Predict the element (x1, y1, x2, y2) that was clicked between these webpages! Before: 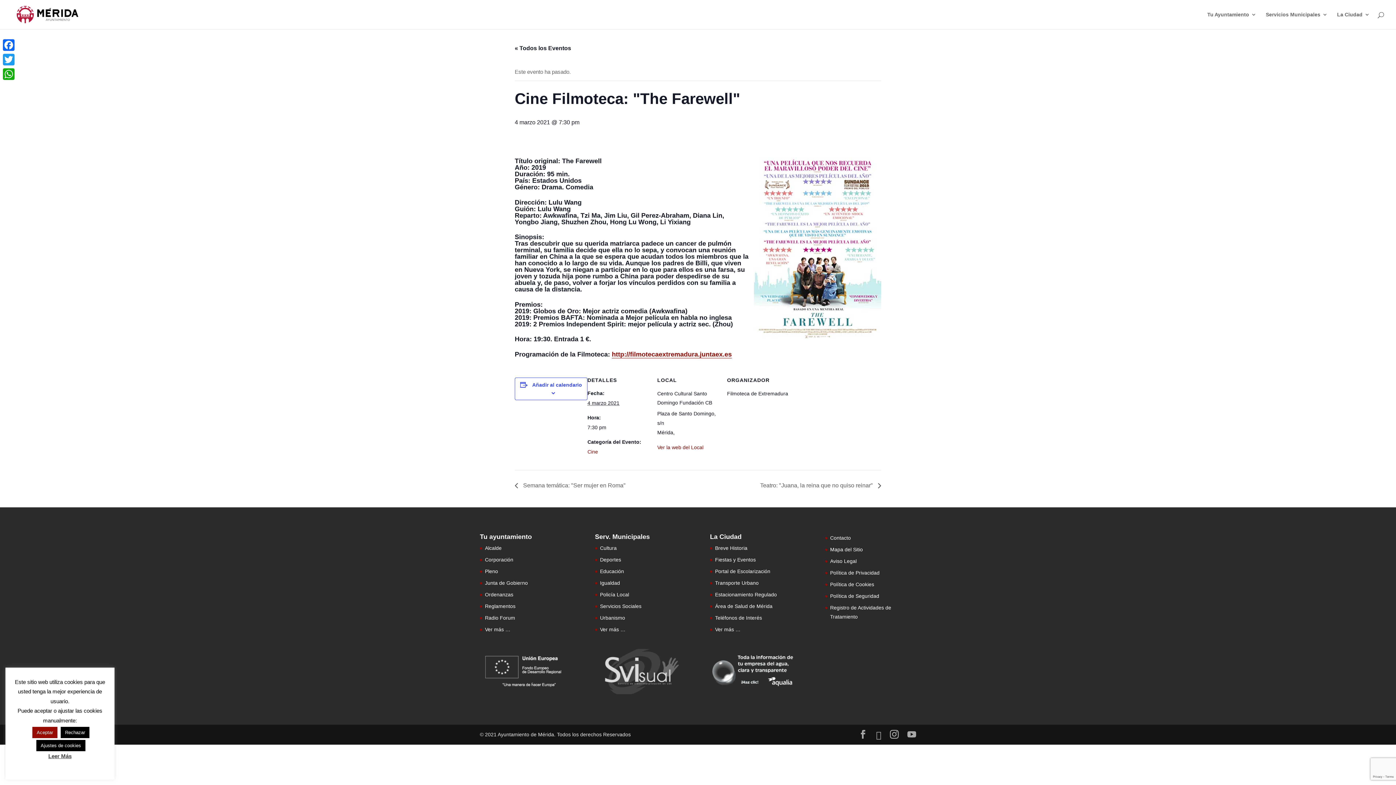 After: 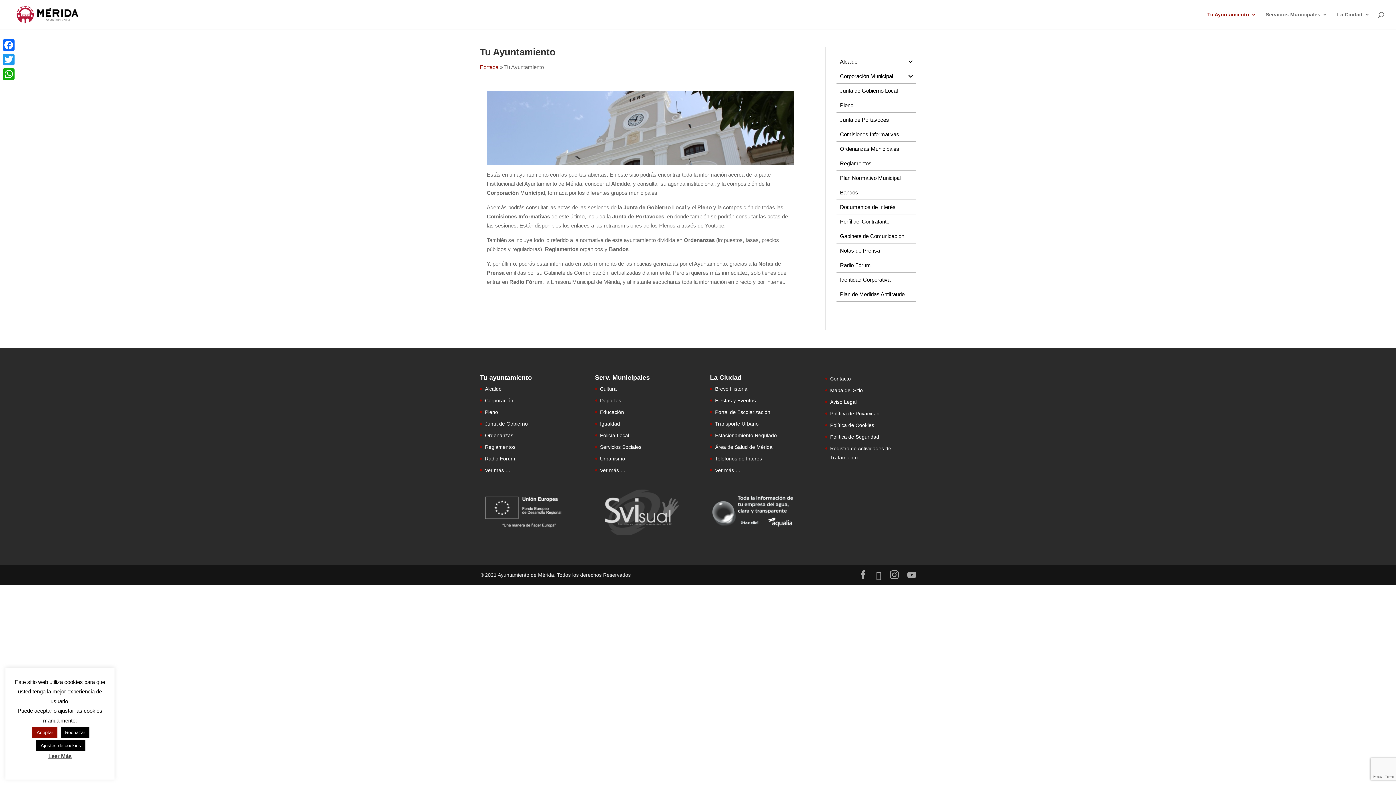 Action: bbox: (1207, 12, 1256, 29) label: Tu Ayuntamiento